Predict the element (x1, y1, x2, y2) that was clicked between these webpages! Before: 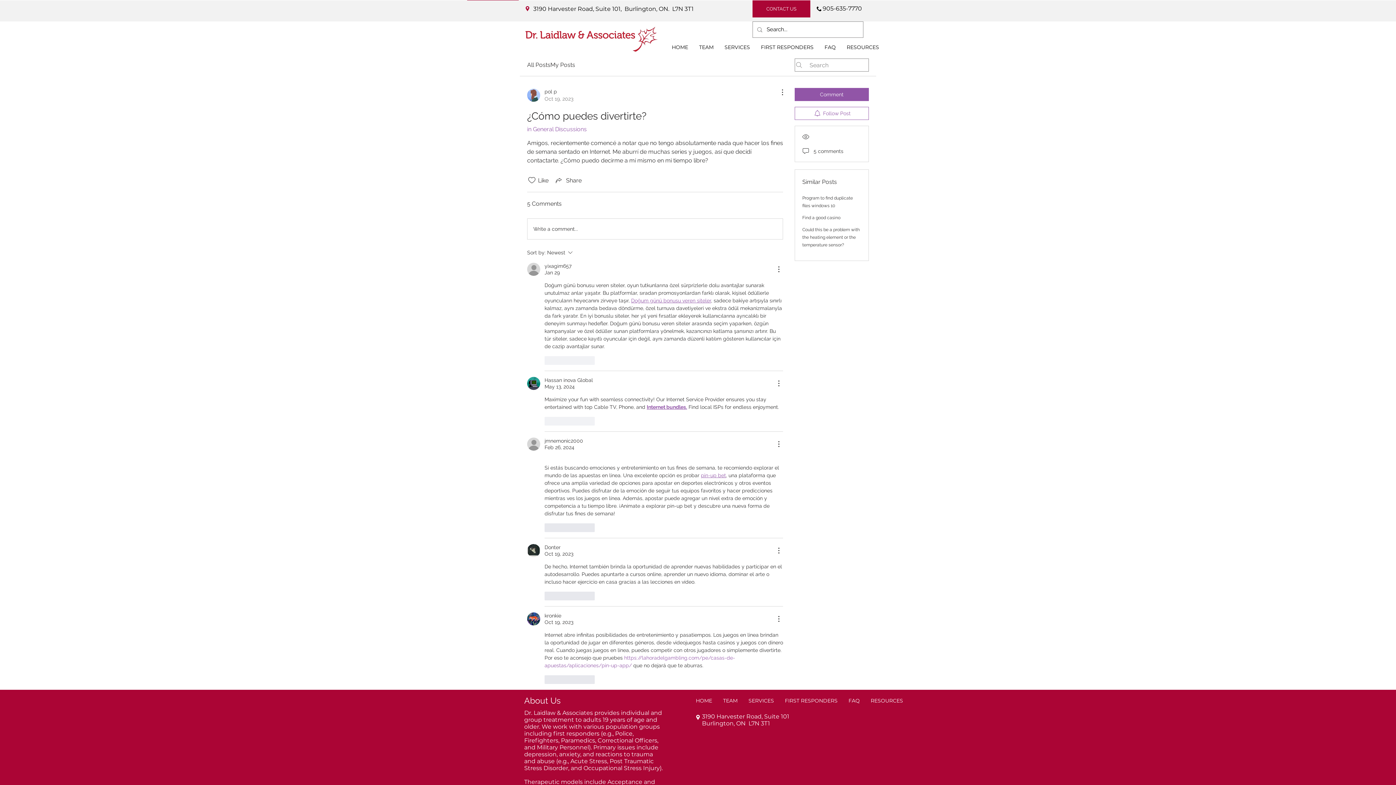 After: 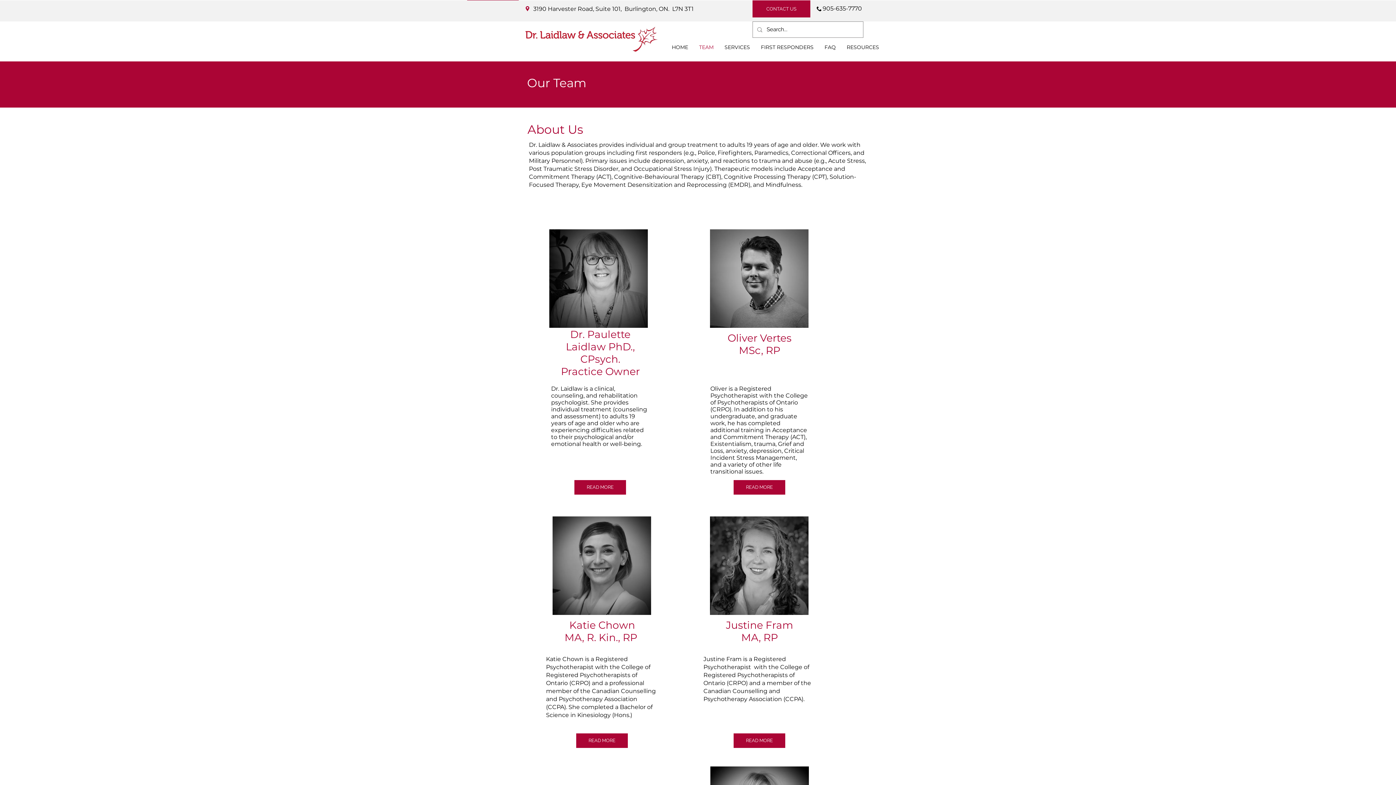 Action: label: TEAM bbox: (717, 696, 743, 706)